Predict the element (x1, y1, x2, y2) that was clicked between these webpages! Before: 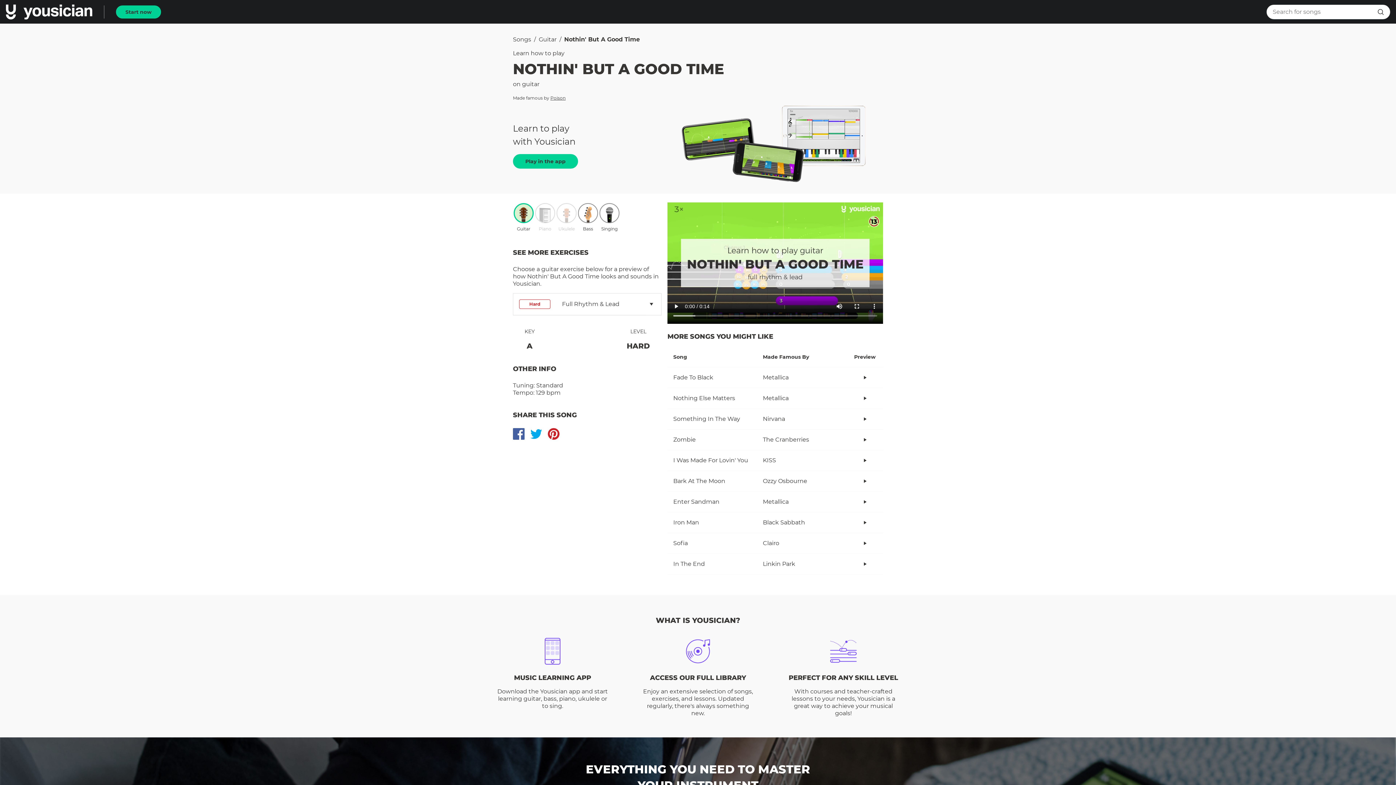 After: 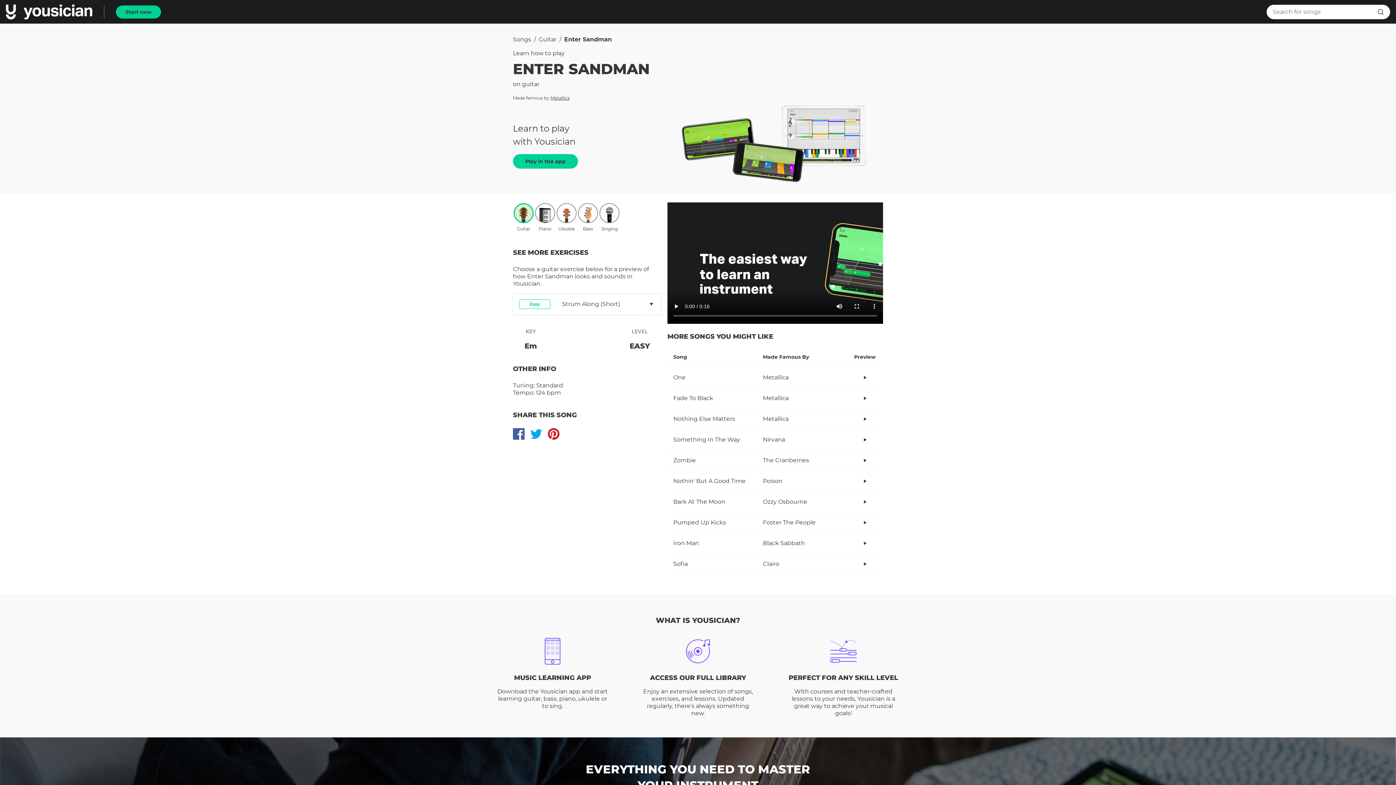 Action: label: Enter Sandman

Metallica bbox: (667, 491, 883, 512)